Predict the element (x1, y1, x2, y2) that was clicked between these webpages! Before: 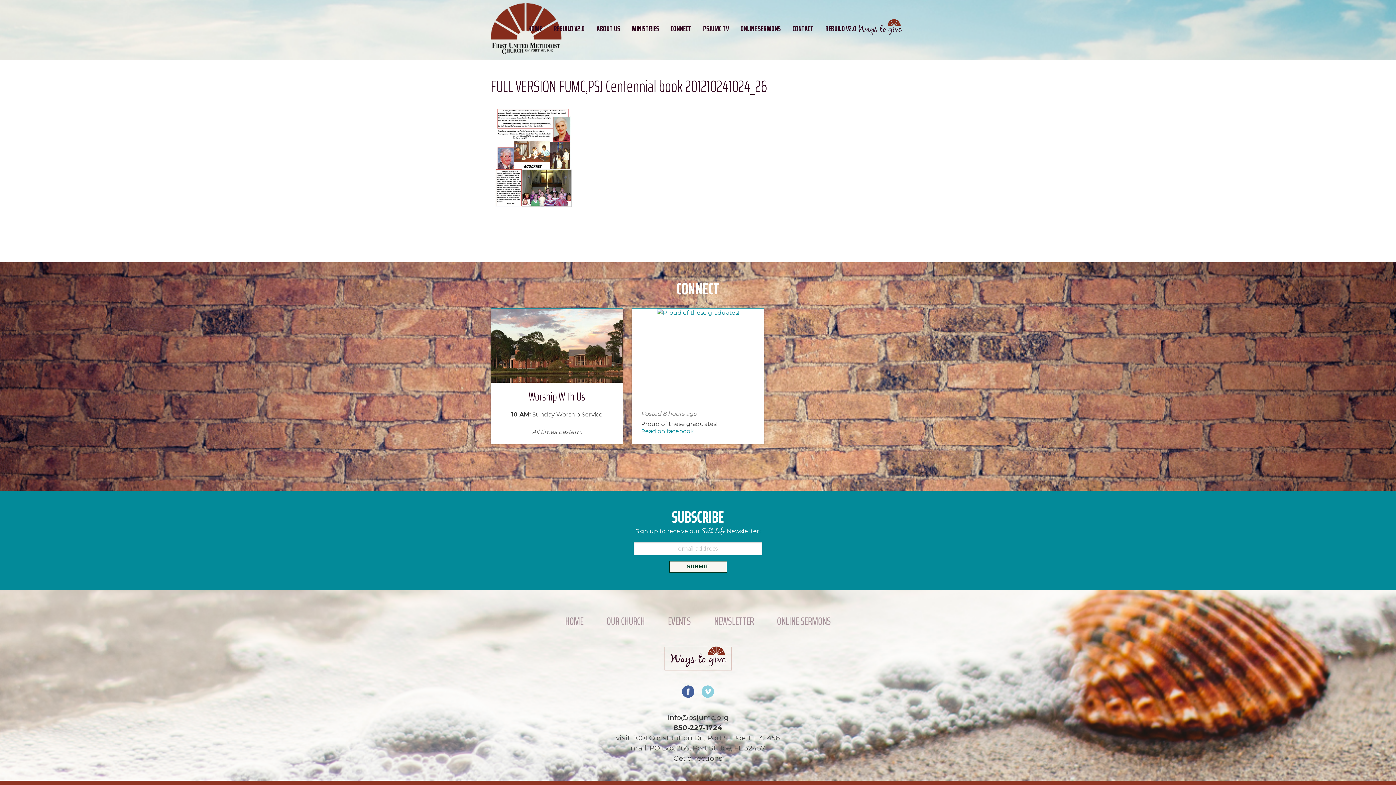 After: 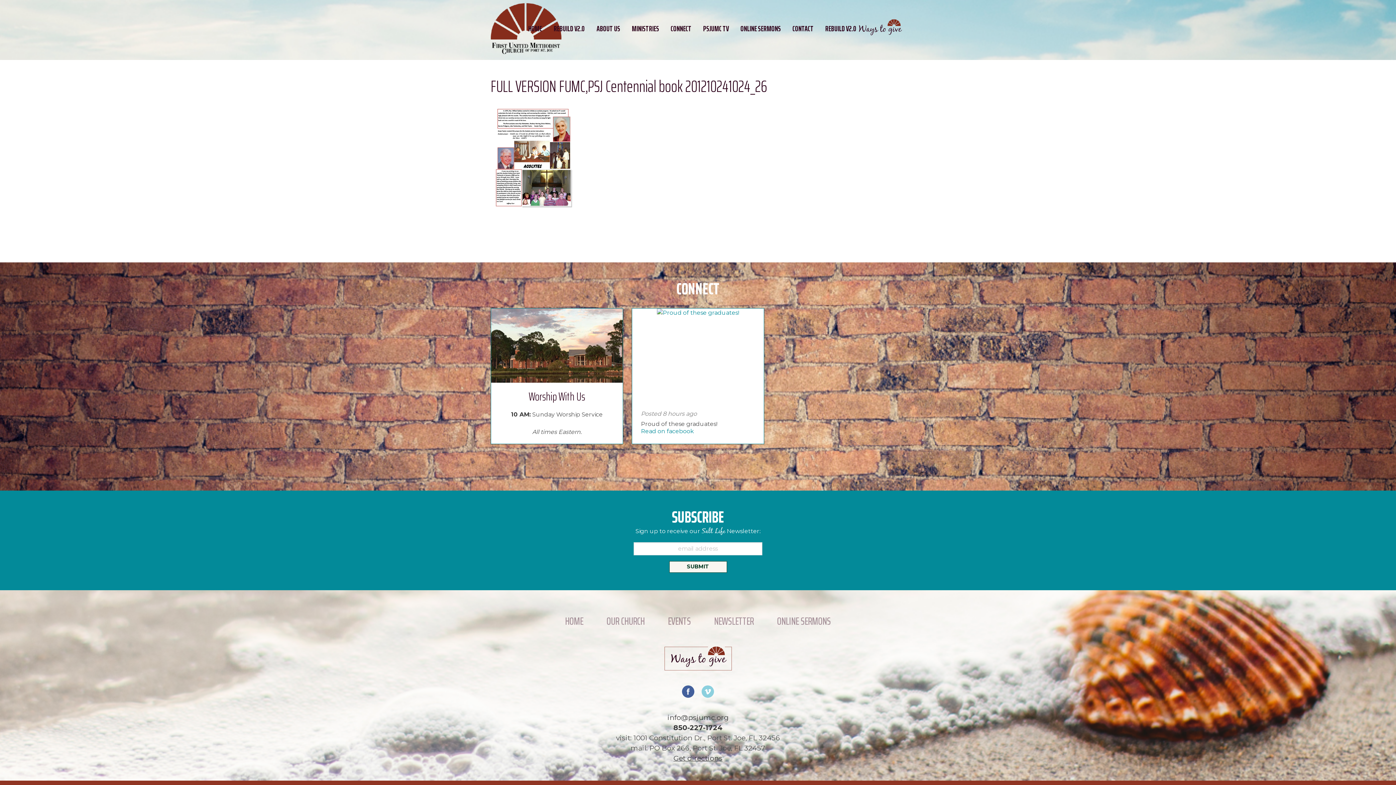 Action: bbox: (698, 693, 717, 700)